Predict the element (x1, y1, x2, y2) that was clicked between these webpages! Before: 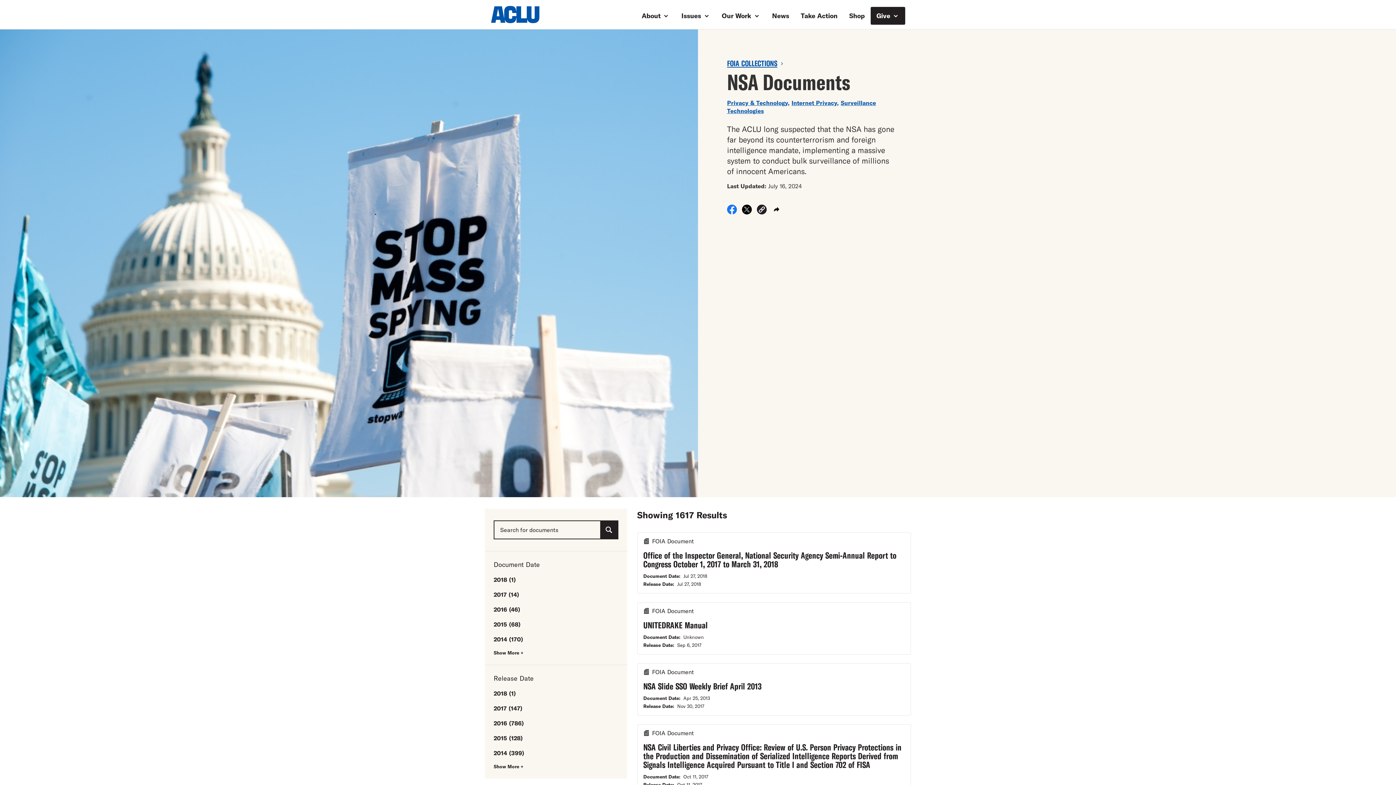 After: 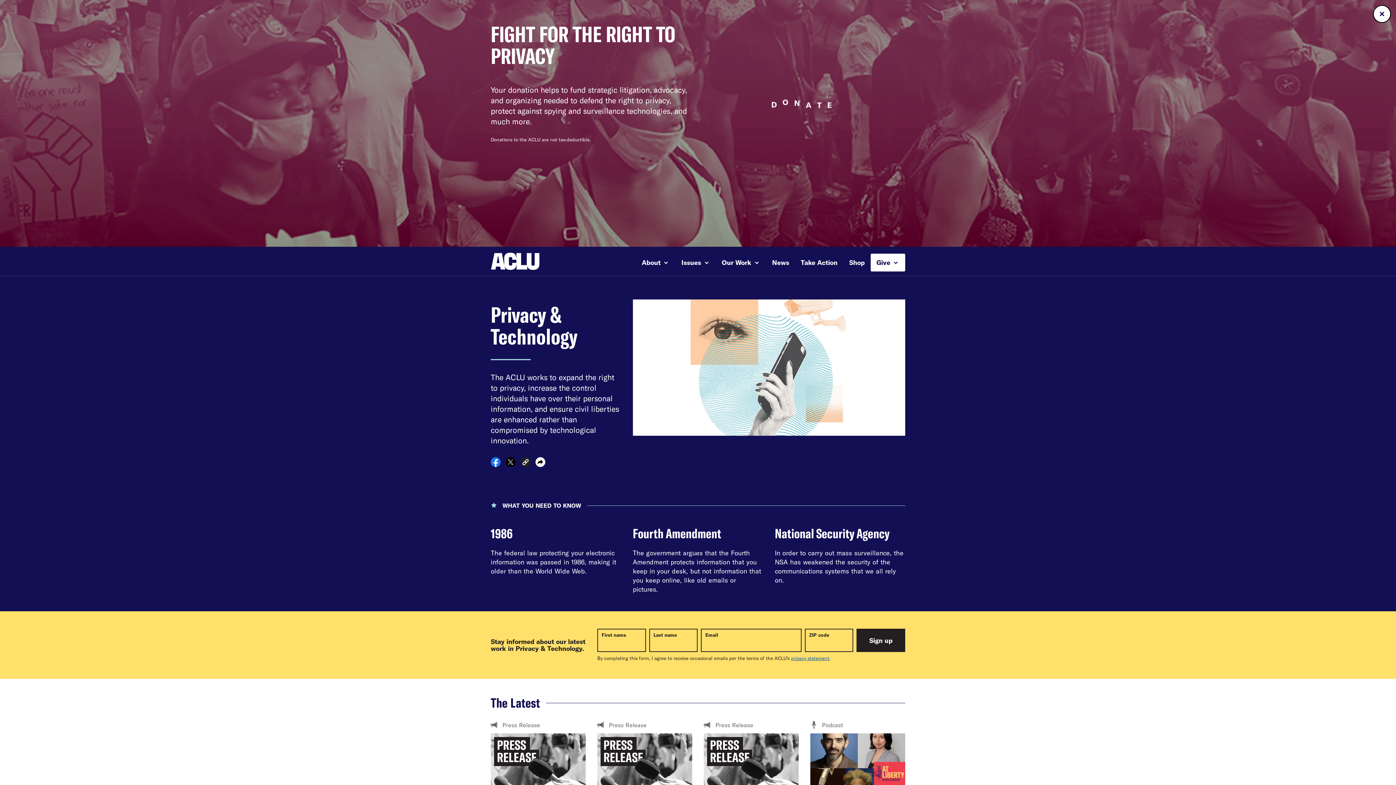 Action: bbox: (727, 99, 788, 106) label: Privacy & Technology